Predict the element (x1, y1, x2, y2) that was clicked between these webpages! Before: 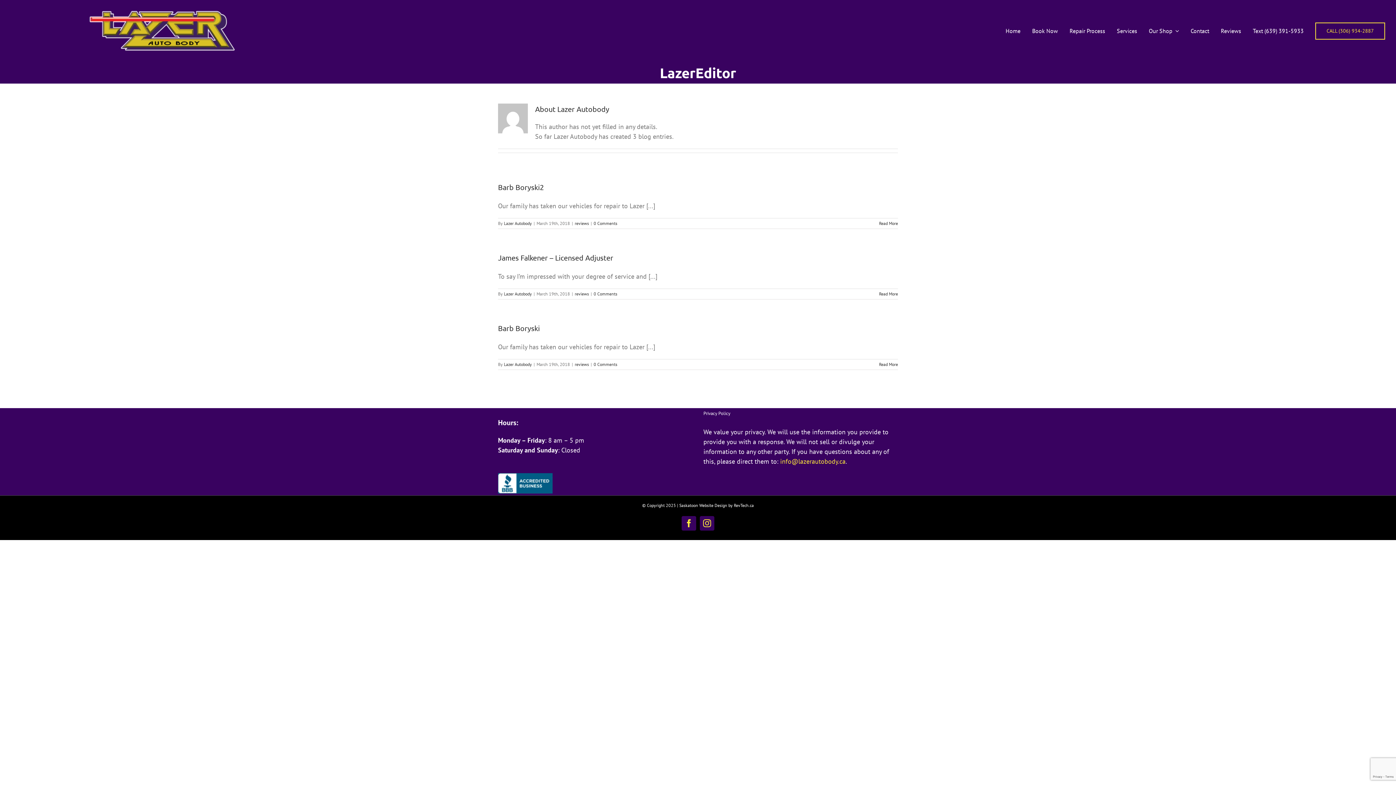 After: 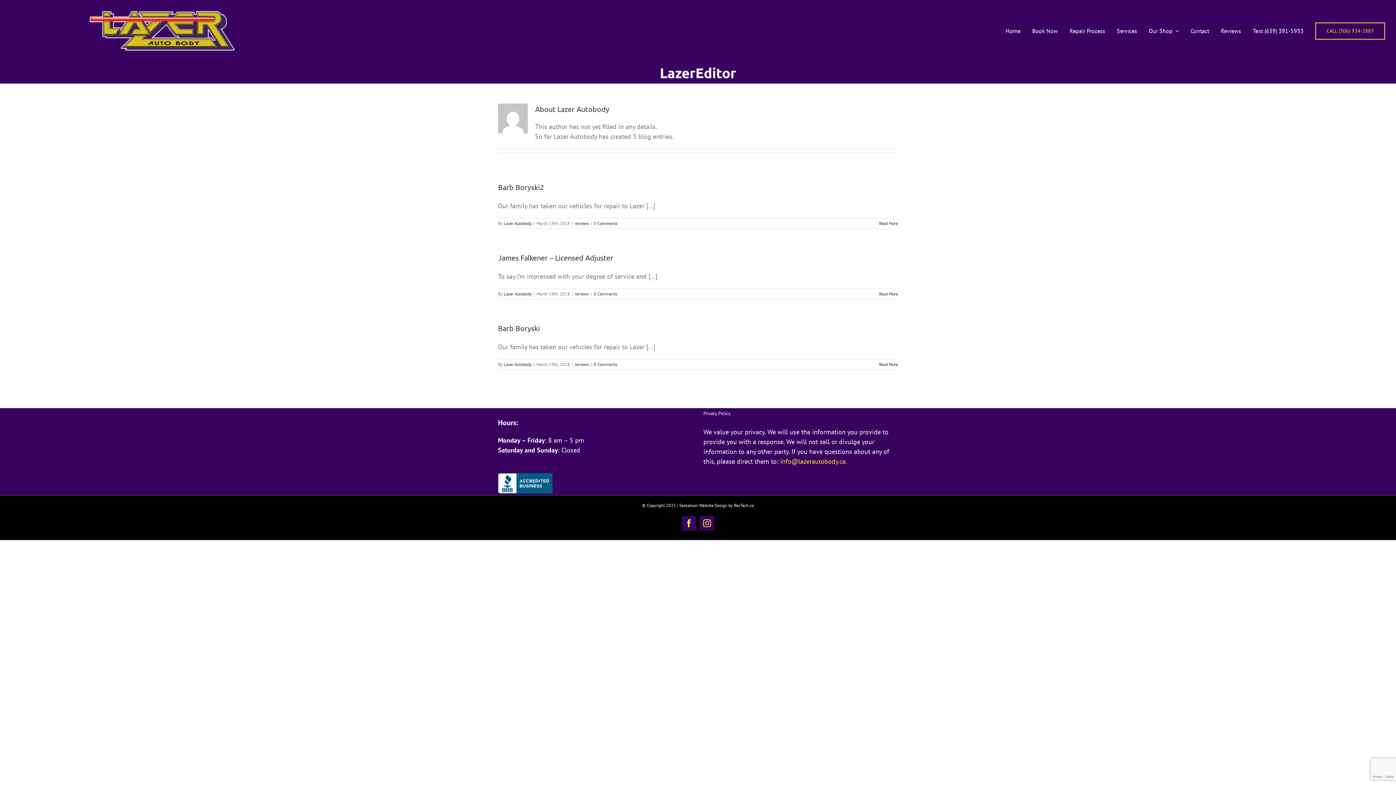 Action: label: Lazer Autobody bbox: (504, 291, 532, 296)